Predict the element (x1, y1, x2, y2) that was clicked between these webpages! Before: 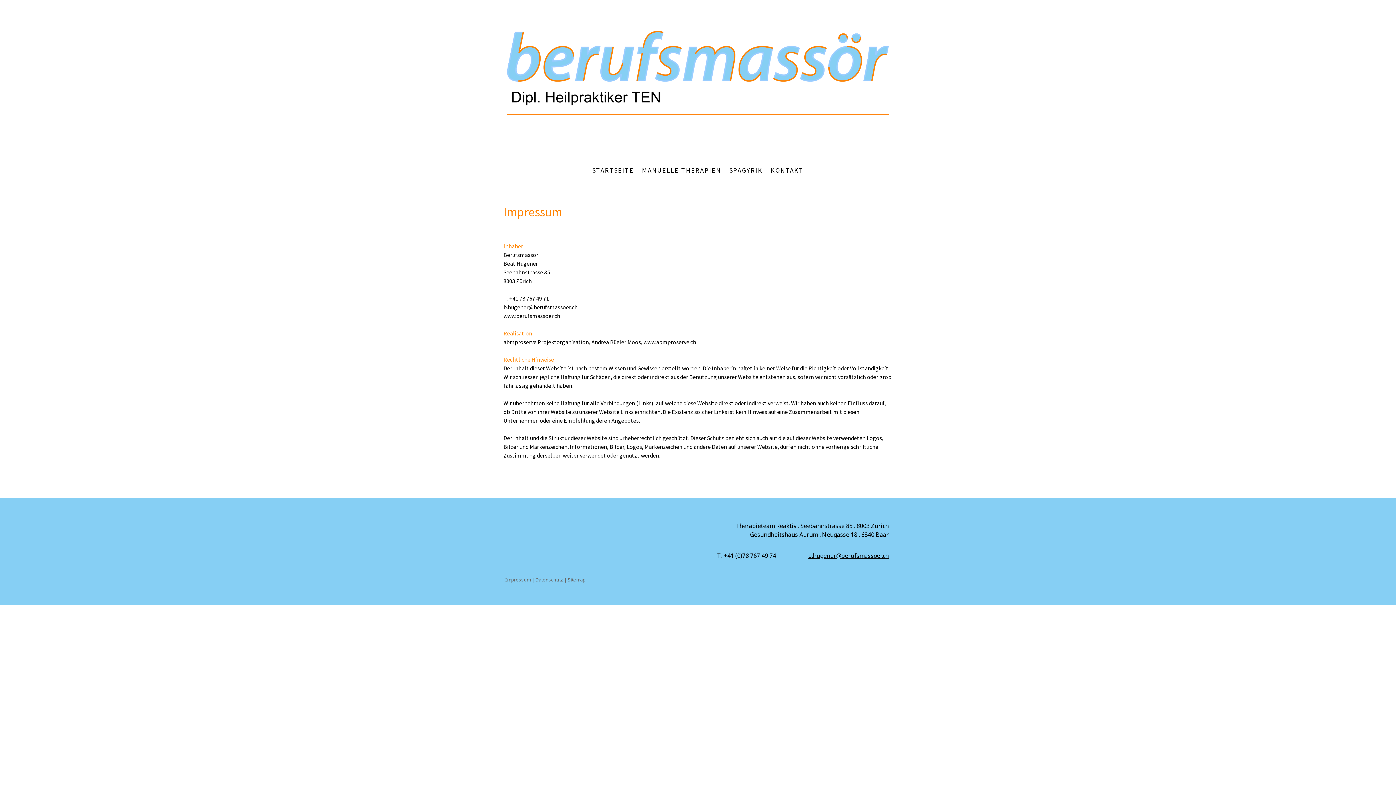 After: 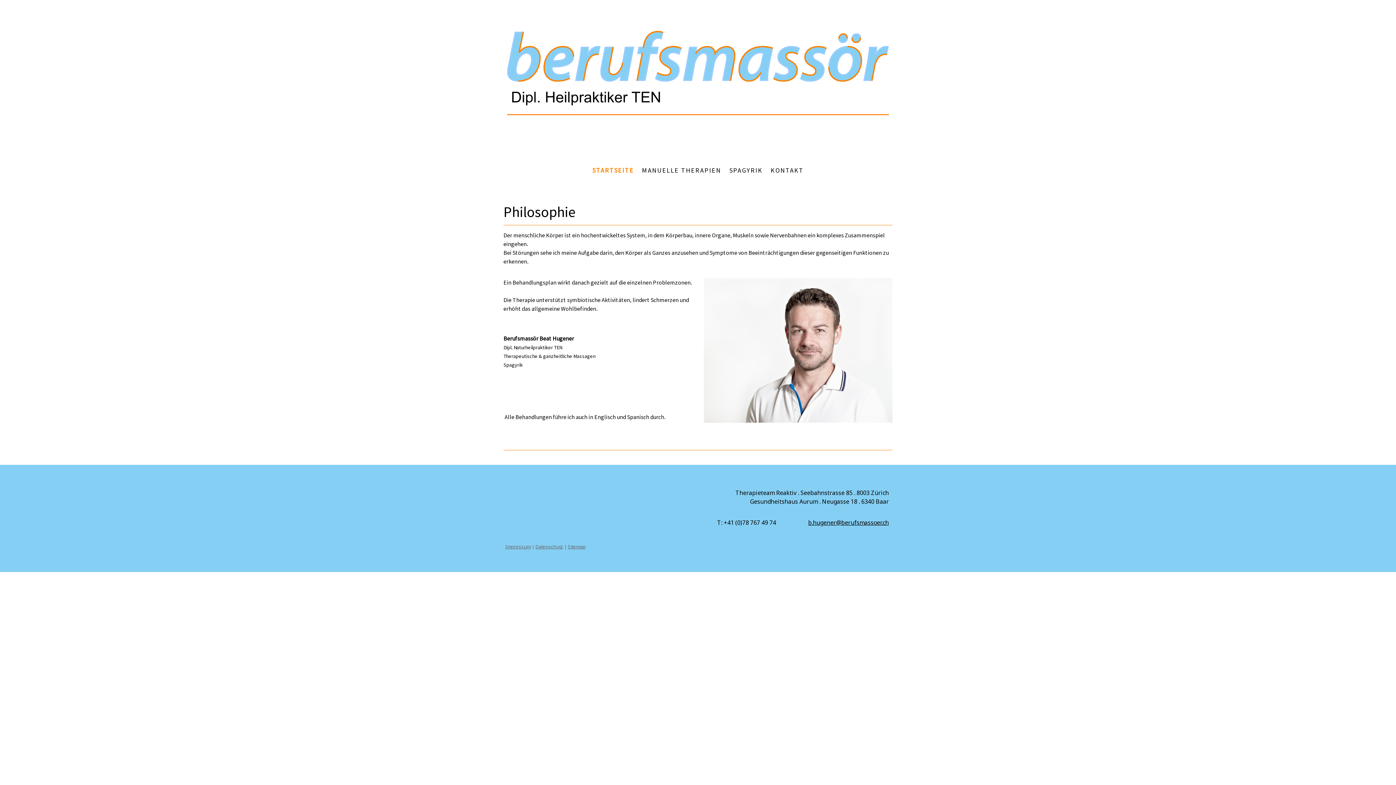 Action: label: STARTSEITE bbox: (588, 161, 638, 178)